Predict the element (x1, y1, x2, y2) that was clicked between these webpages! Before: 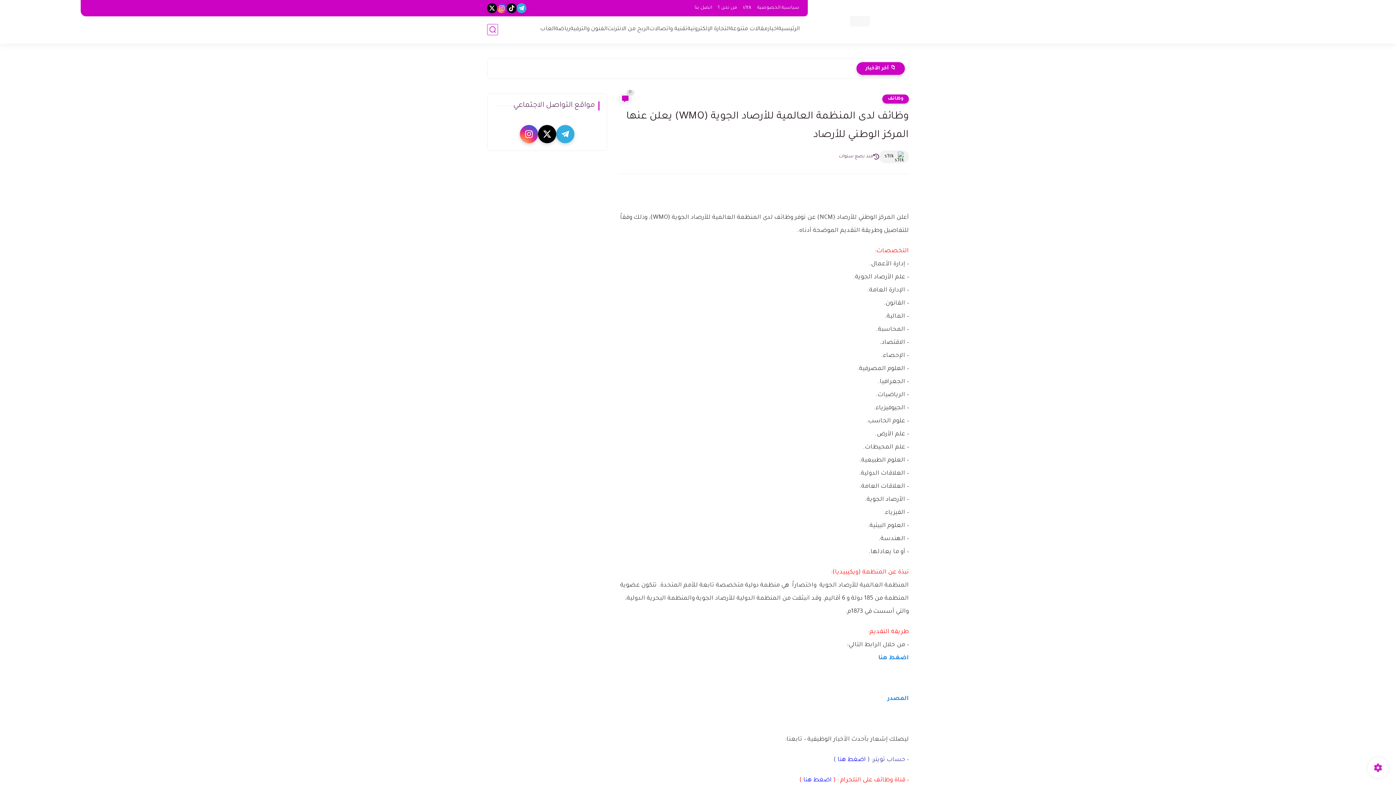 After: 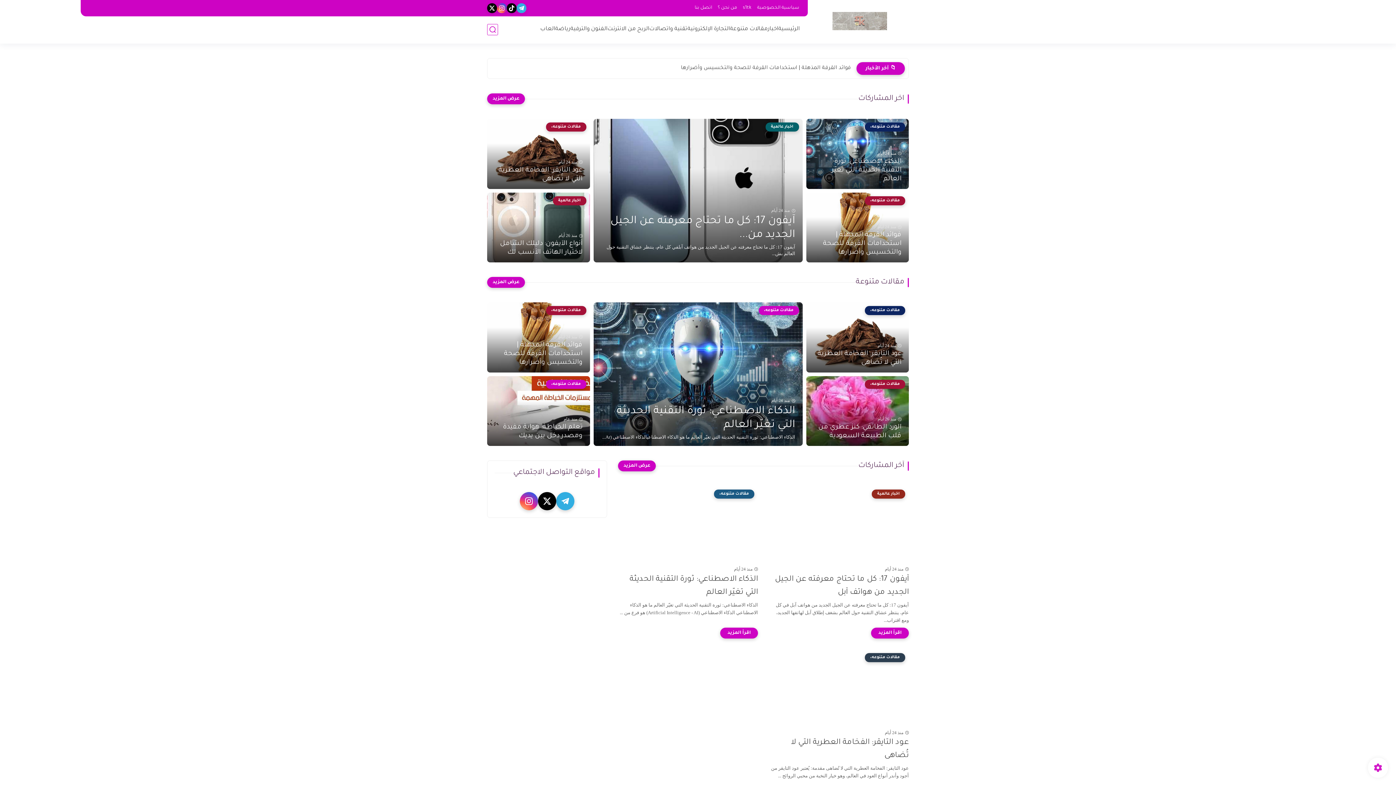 Action: label: الرئيسية bbox: (778, 25, 800, 33)